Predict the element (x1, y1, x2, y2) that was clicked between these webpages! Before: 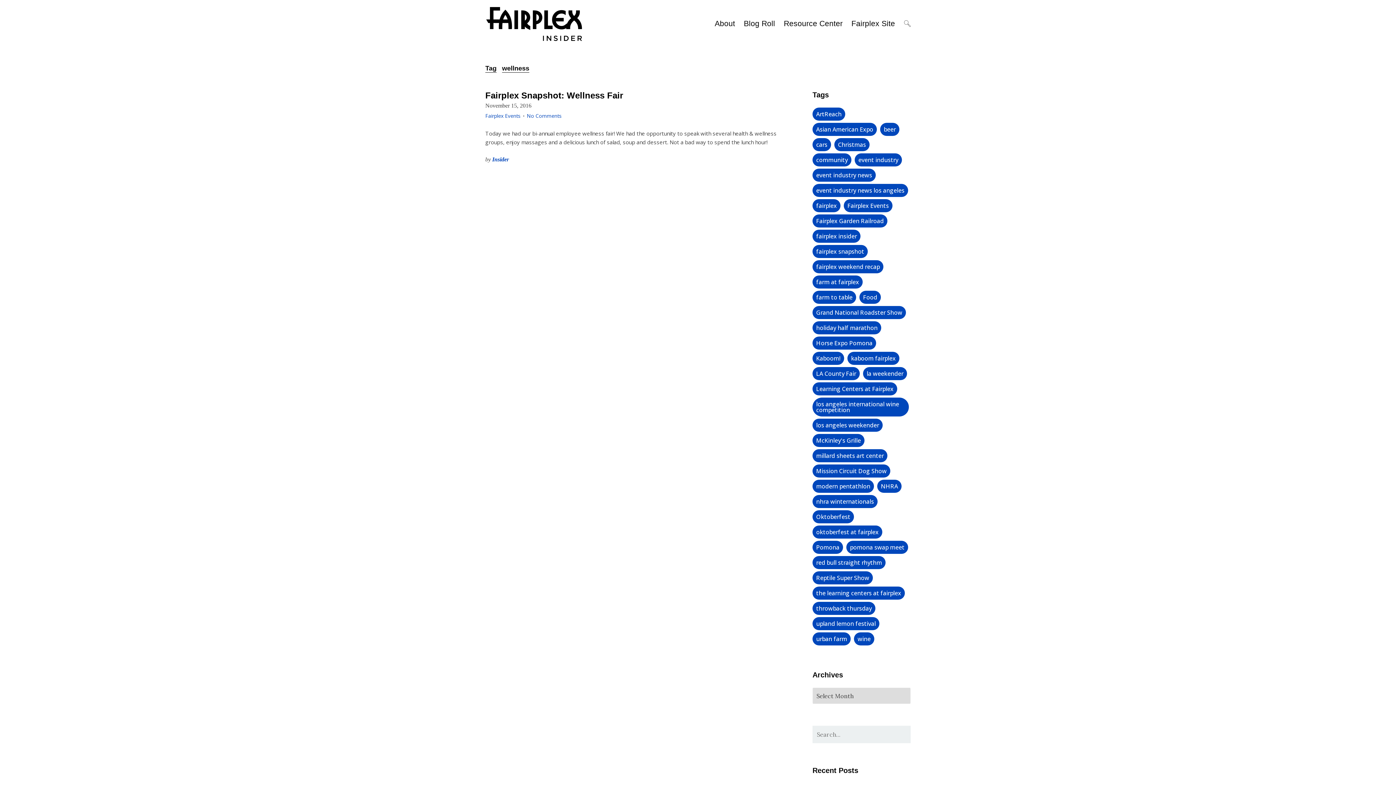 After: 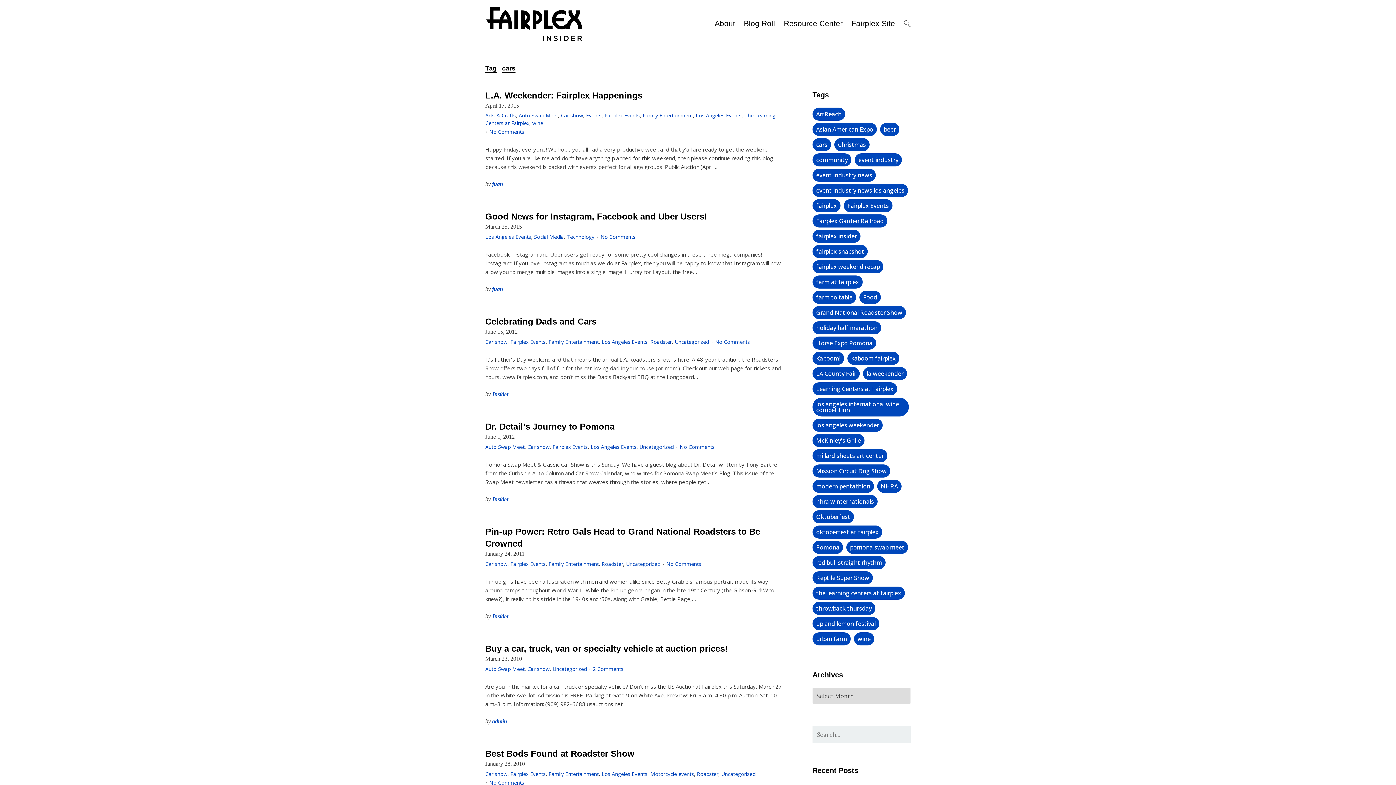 Action: bbox: (812, 138, 831, 151) label: cars (8 items)